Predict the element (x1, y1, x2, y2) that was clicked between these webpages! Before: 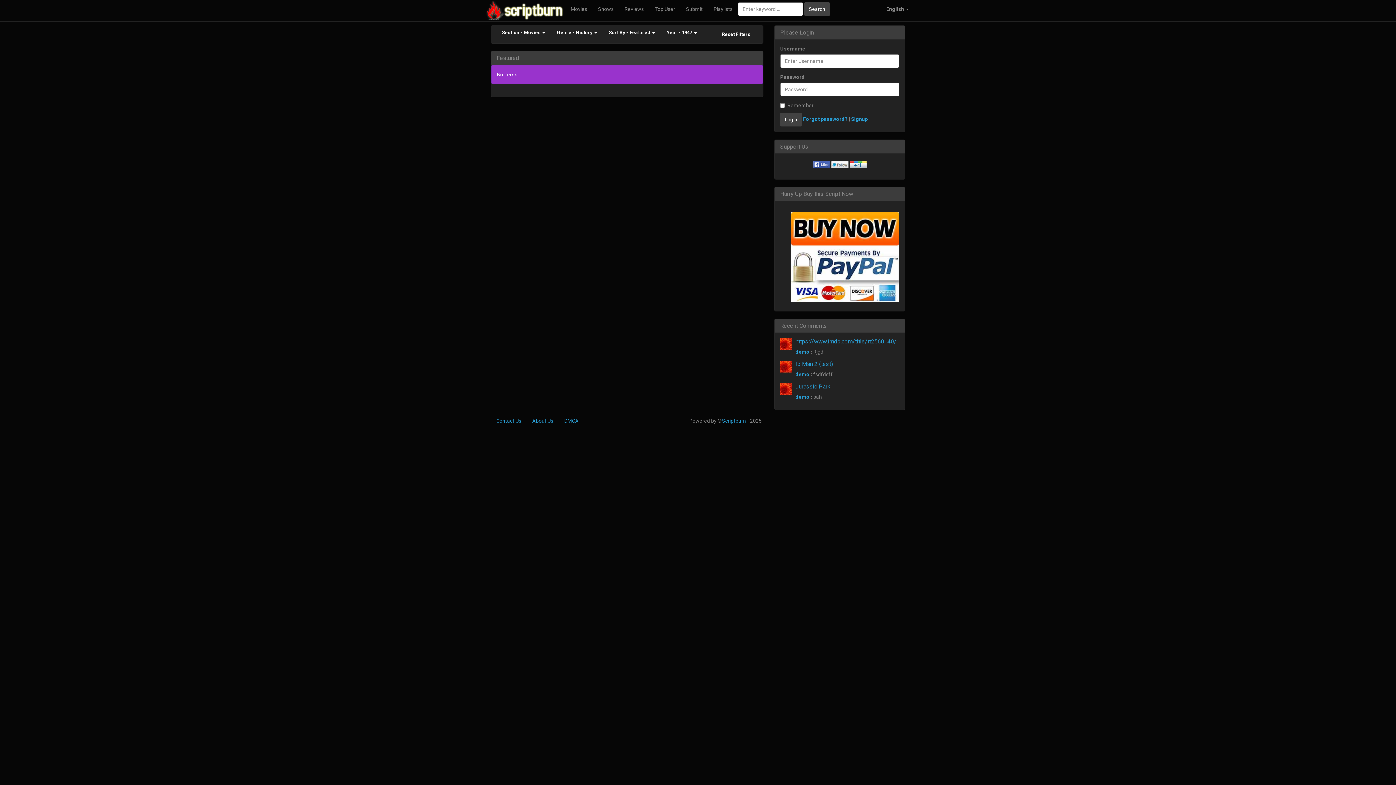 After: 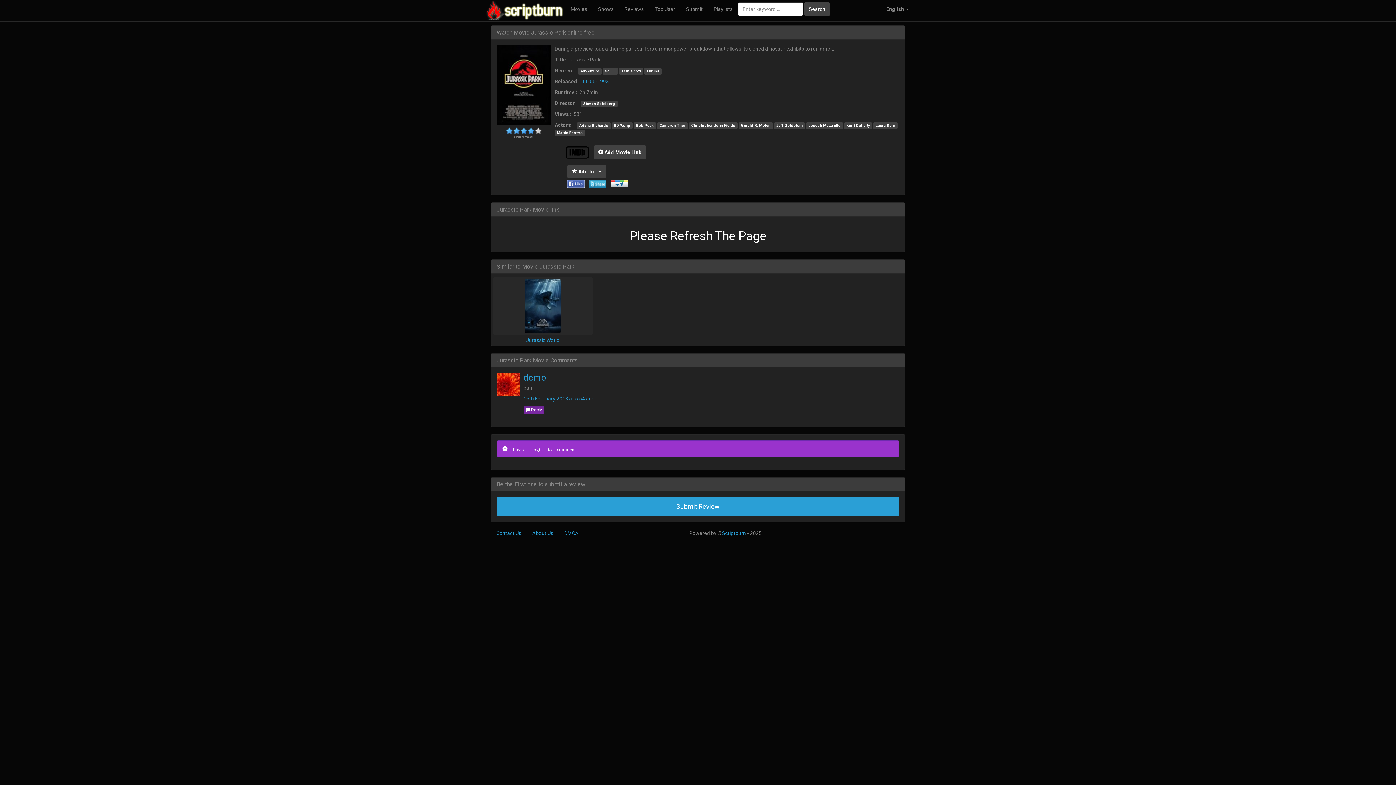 Action: bbox: (795, 383, 830, 390) label: Jurassic Park